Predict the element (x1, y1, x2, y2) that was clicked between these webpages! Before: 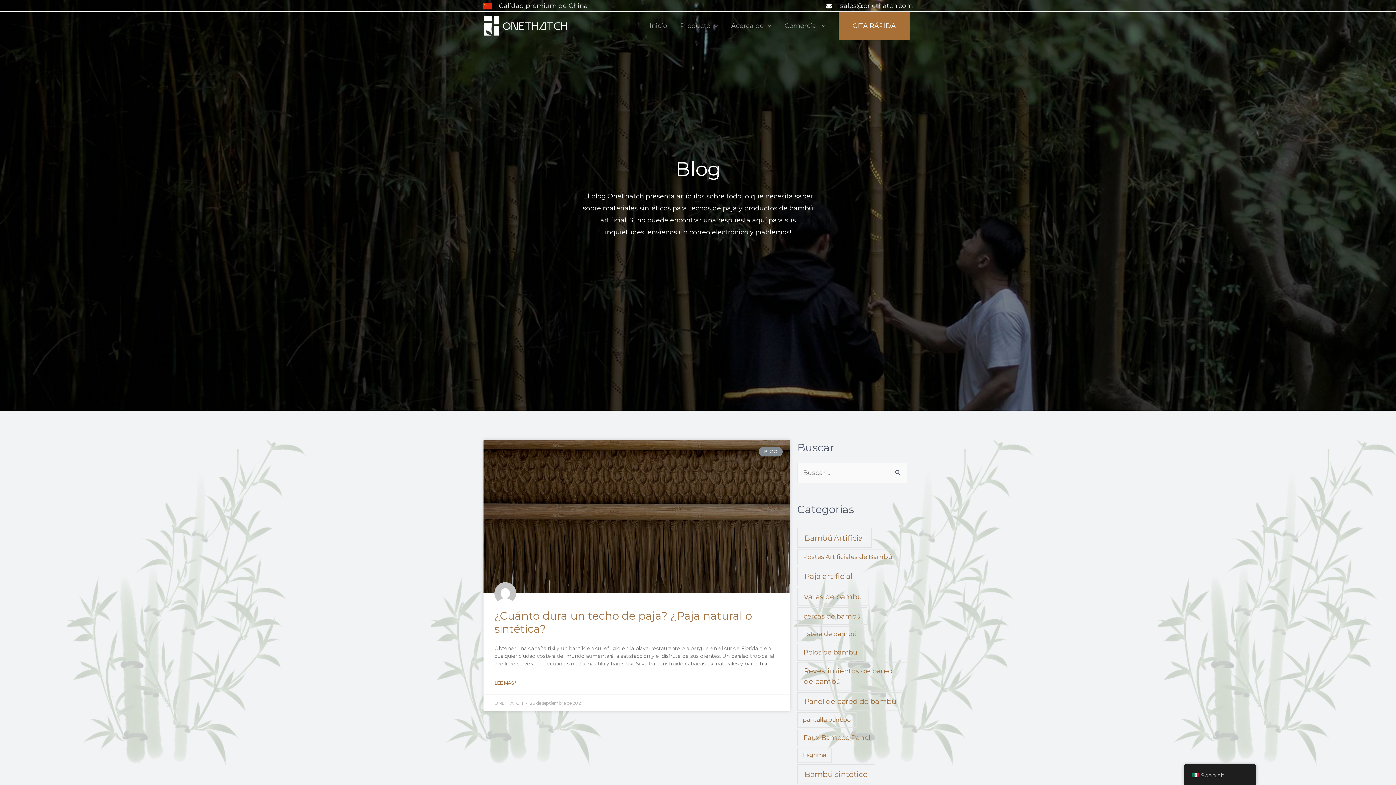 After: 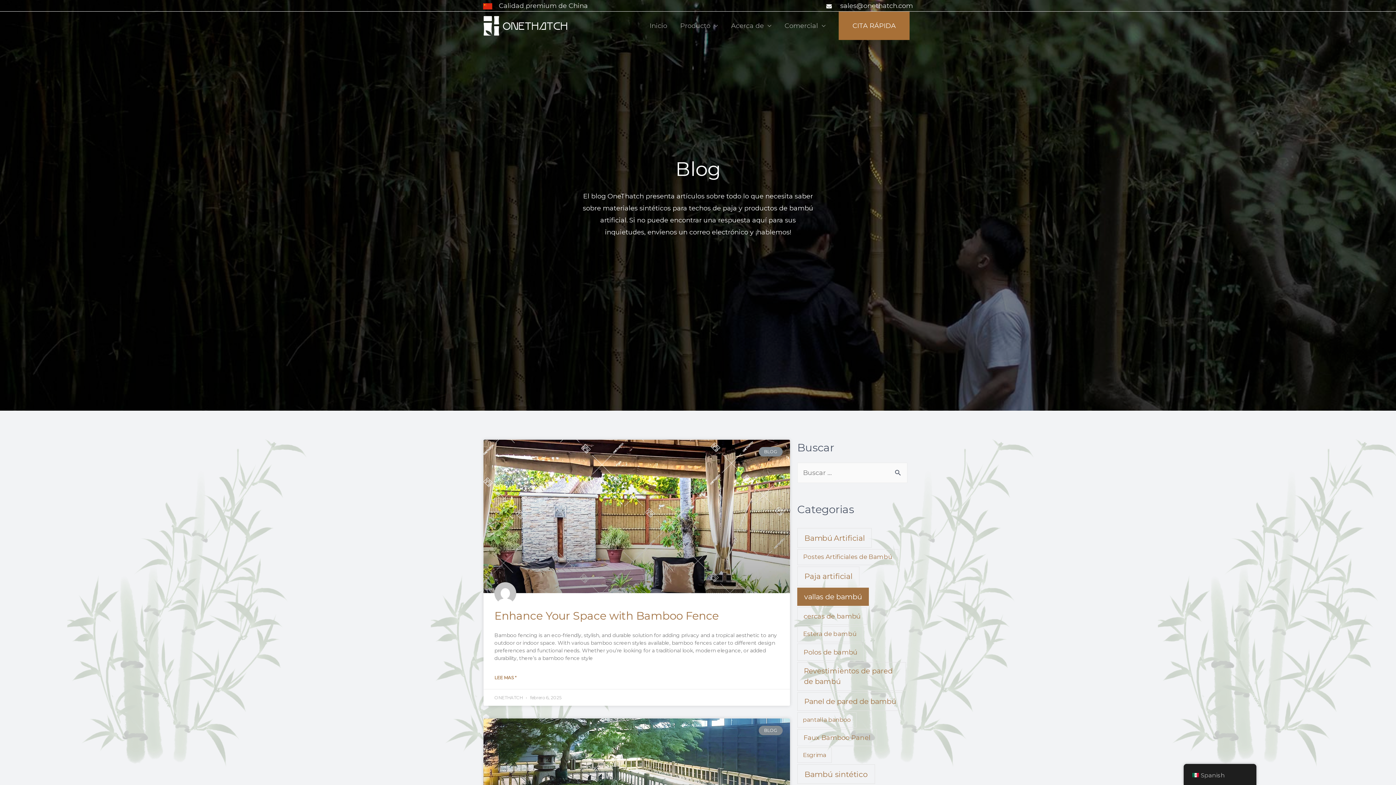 Action: label: bamboo fences (13 elementos) bbox: (797, 587, 869, 606)